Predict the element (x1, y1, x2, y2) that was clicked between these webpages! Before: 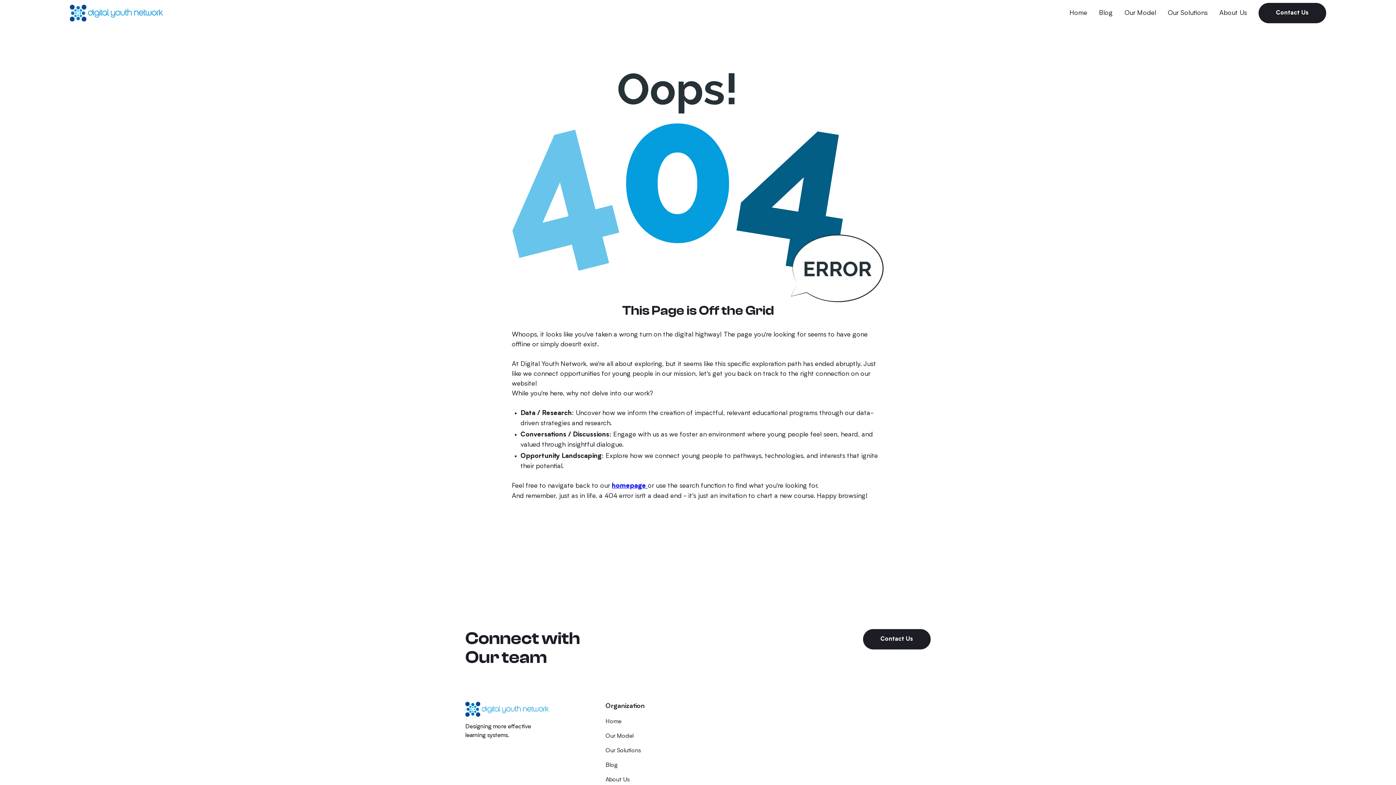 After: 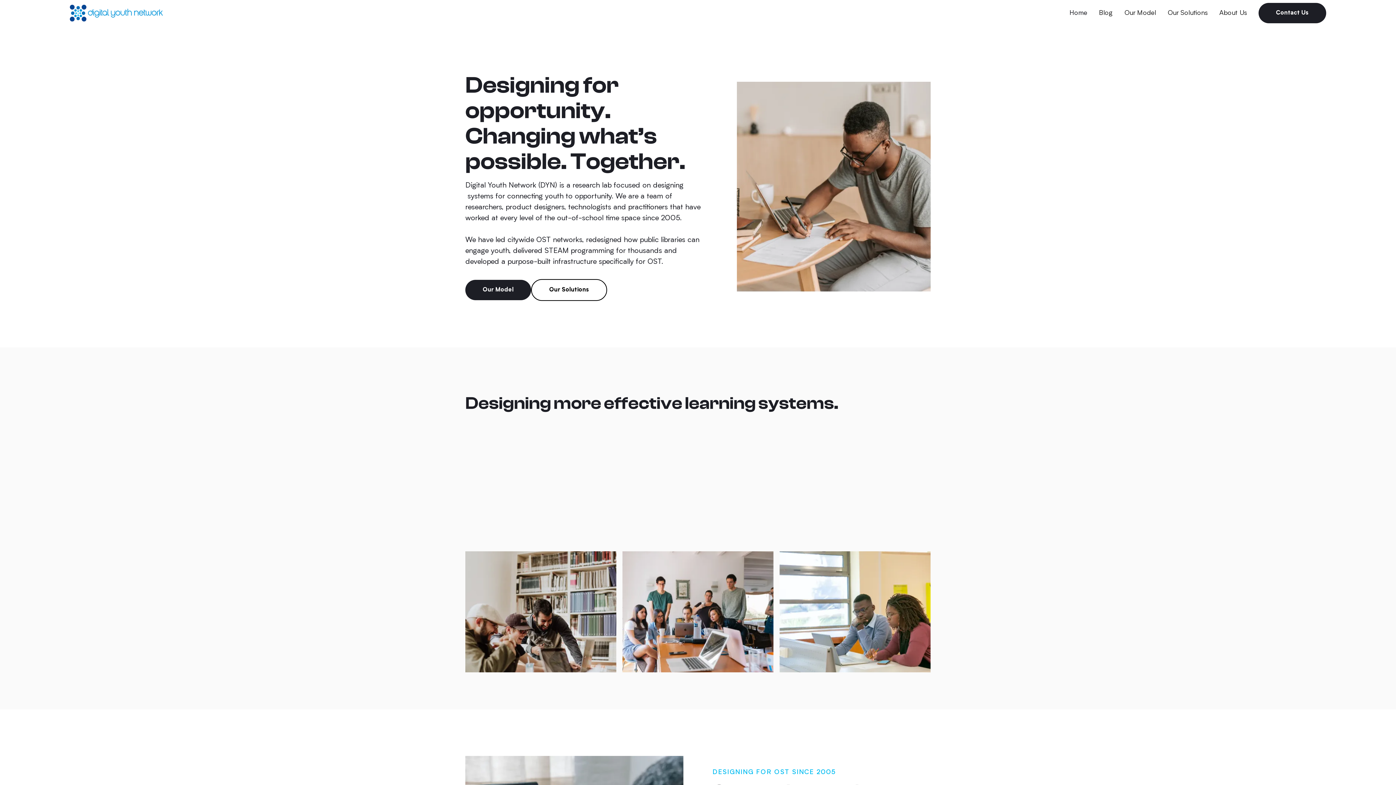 Action: label: Home bbox: (605, 714, 621, 729)